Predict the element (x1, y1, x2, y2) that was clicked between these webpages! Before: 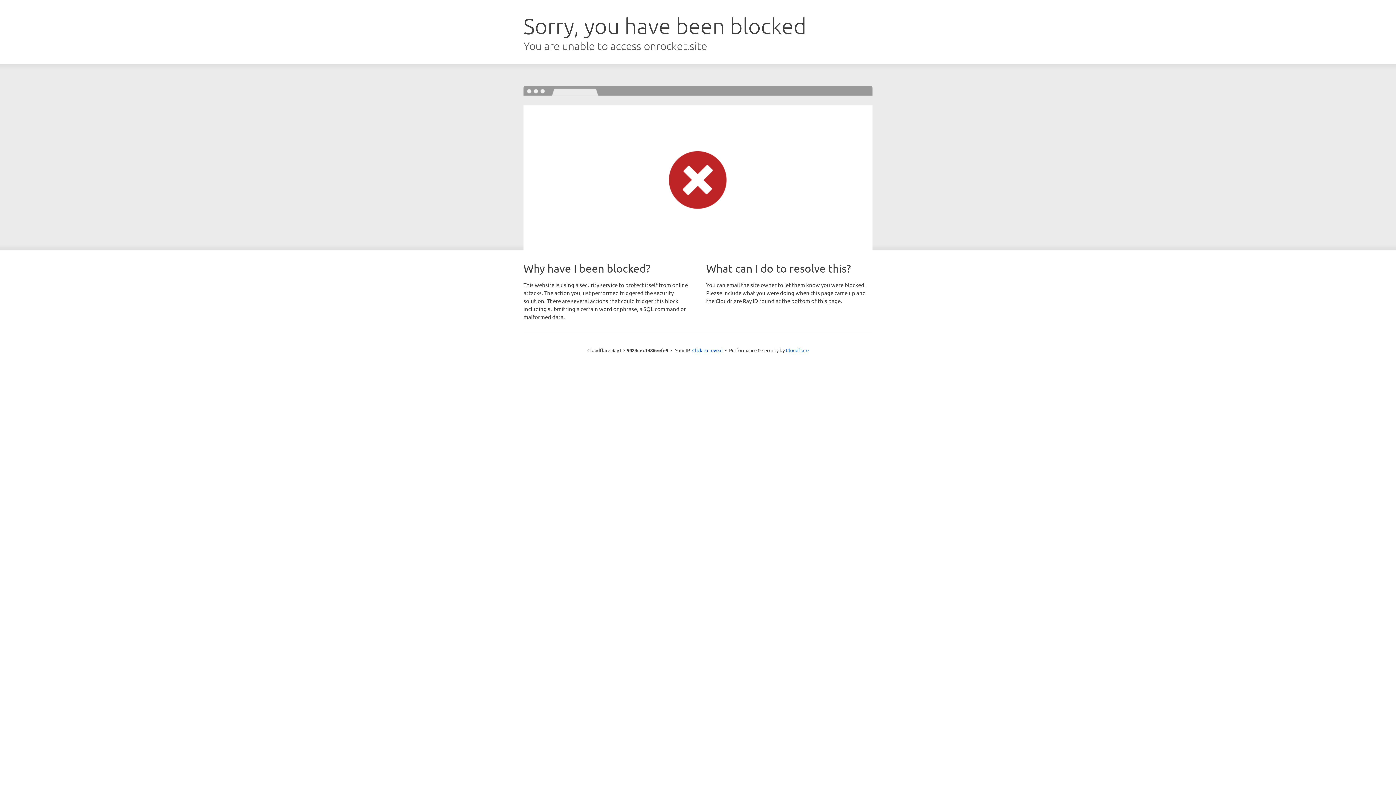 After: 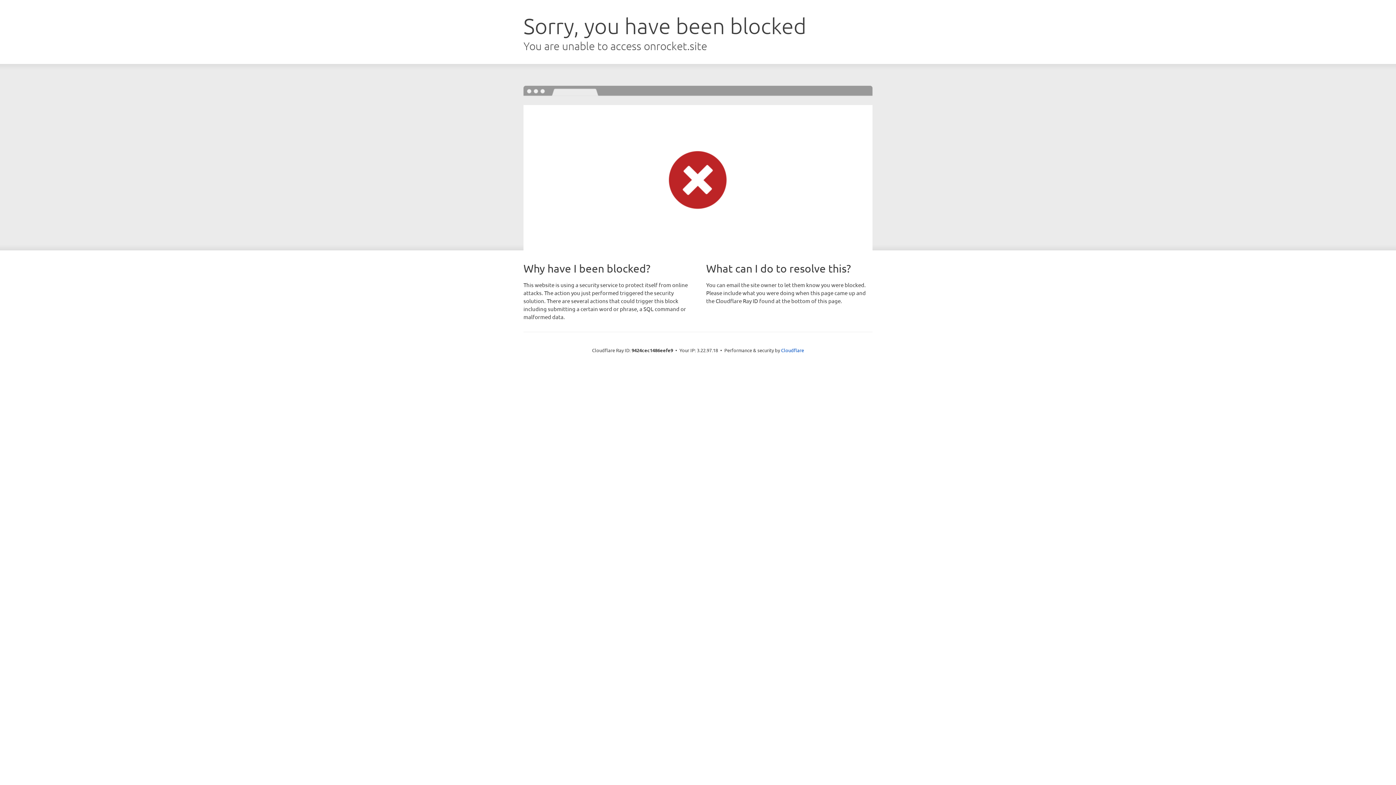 Action: bbox: (692, 346, 722, 353) label: Click to reveal